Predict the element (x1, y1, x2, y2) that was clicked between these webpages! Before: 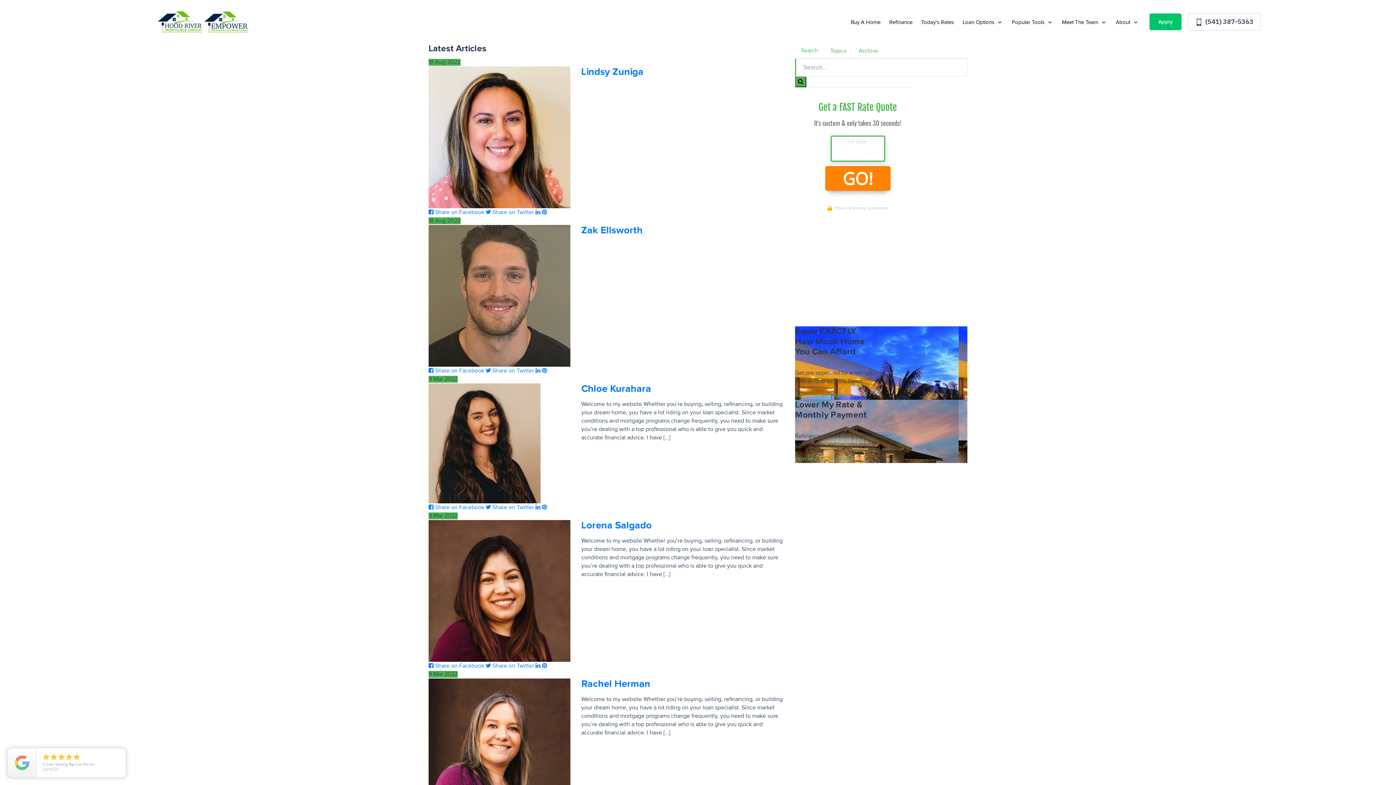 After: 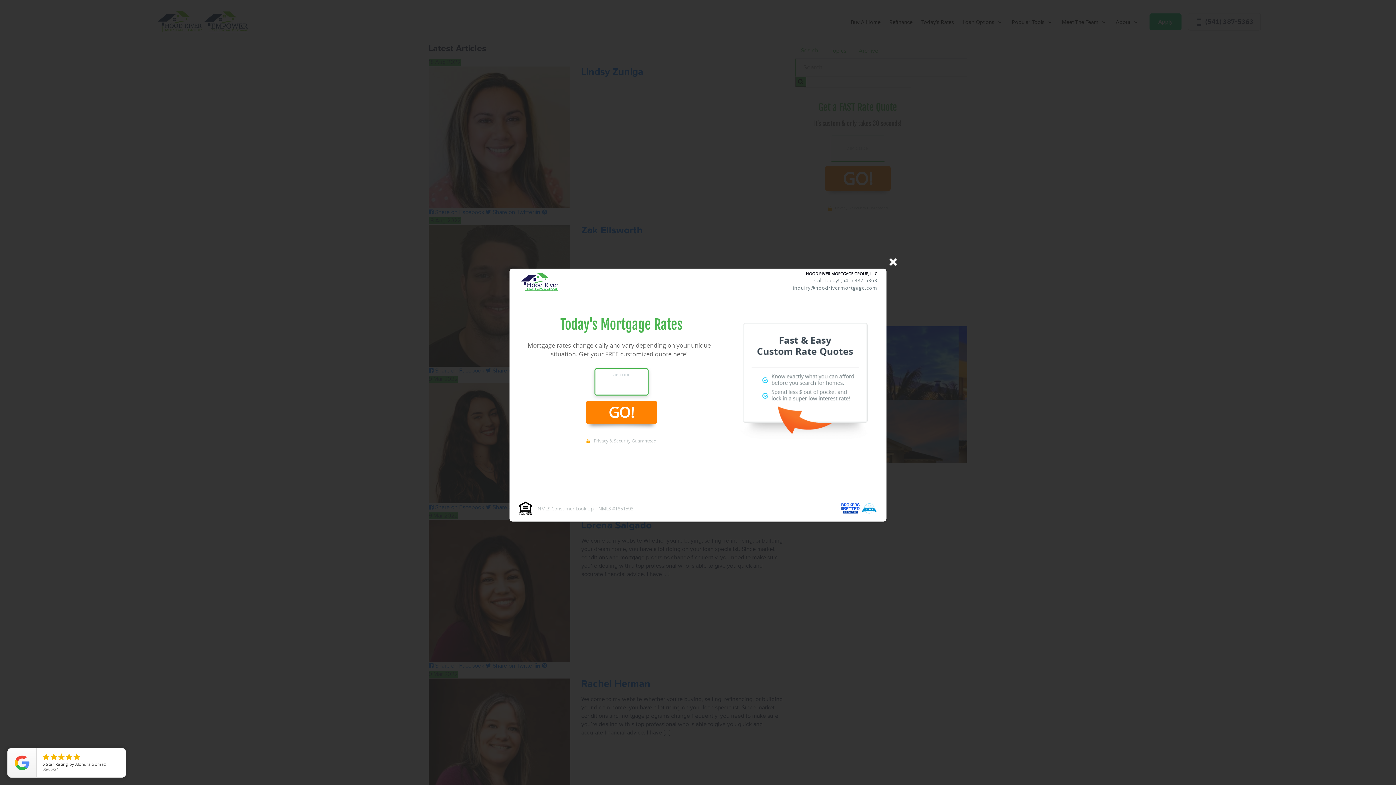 Action: label: Today’s Rates bbox: (921, 18, 954, 26)